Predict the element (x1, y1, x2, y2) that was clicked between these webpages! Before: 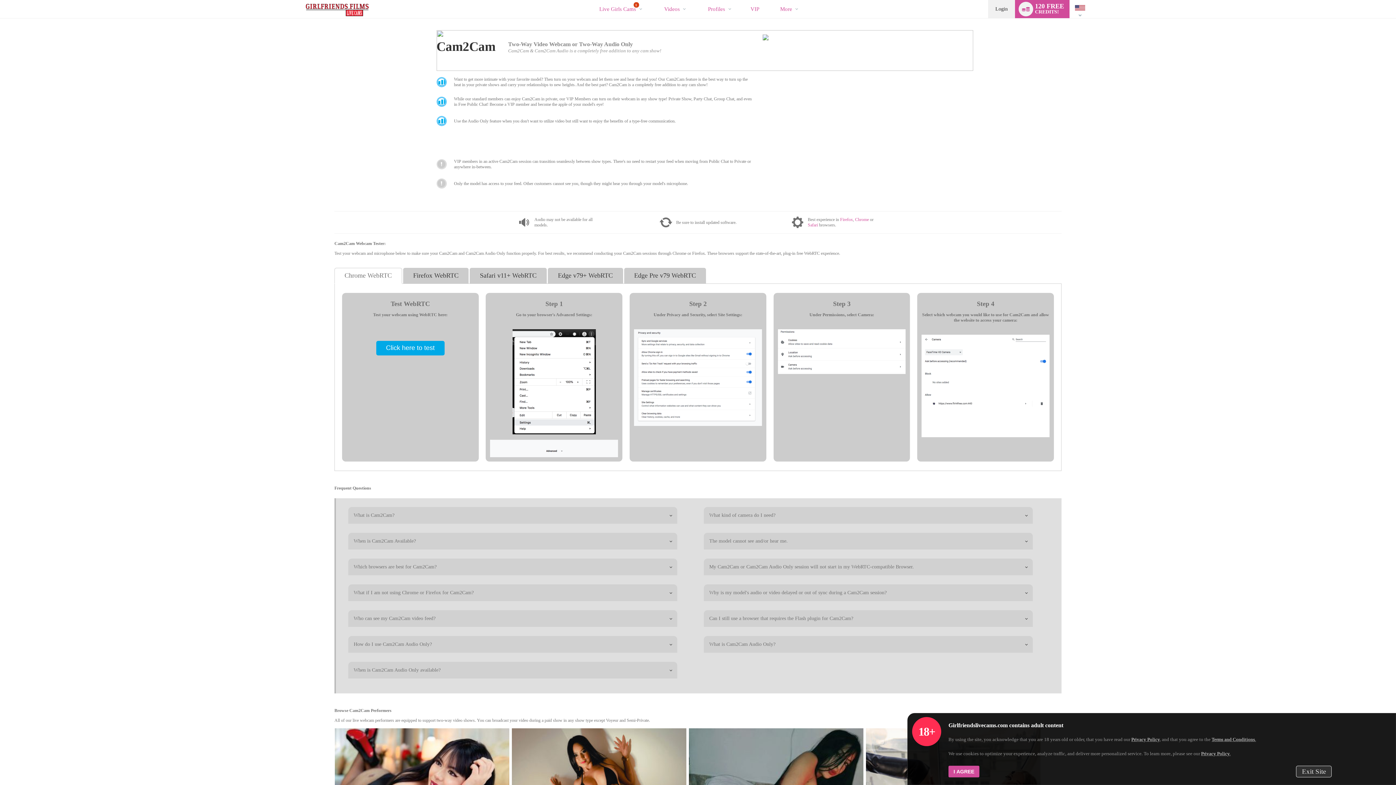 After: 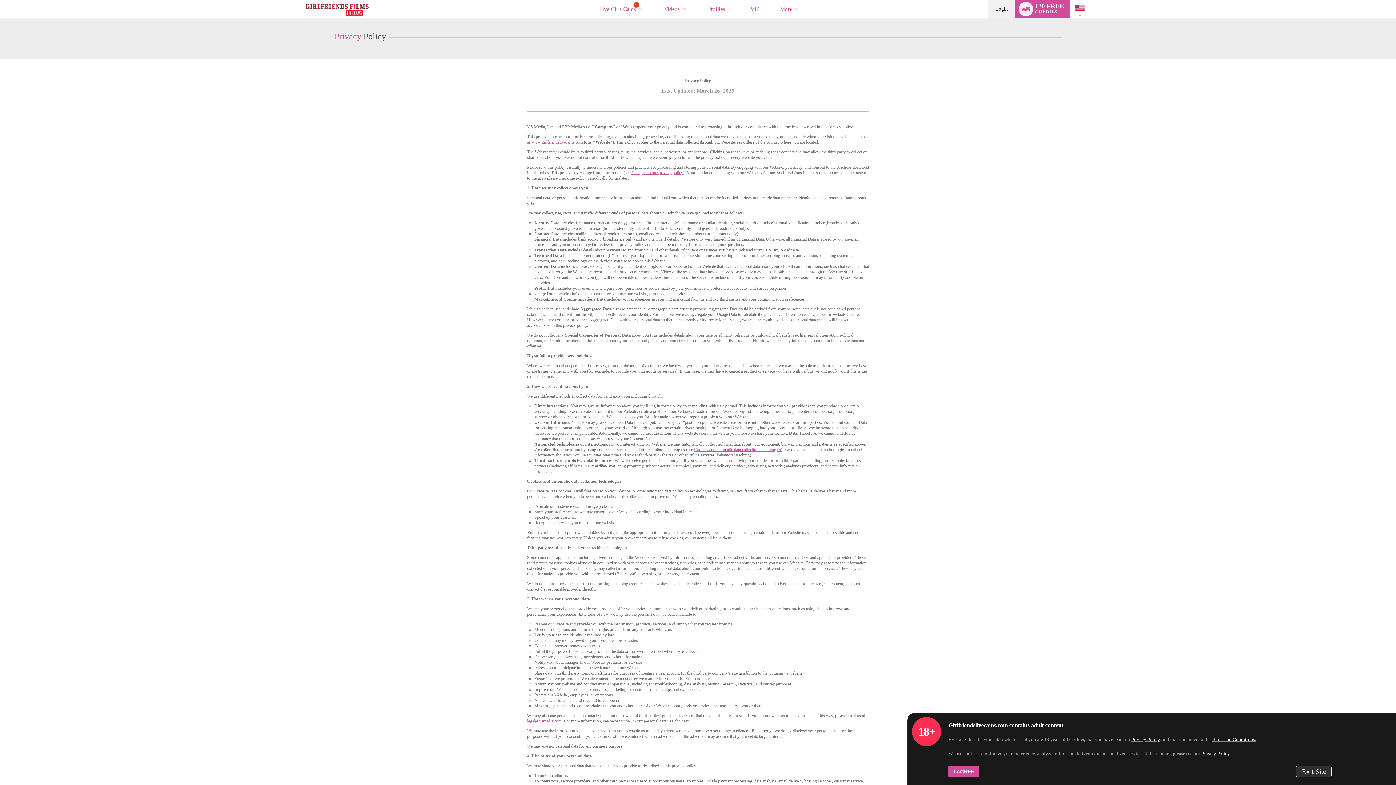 Action: bbox: (1201, 751, 1230, 756) label: Privacy Policy.